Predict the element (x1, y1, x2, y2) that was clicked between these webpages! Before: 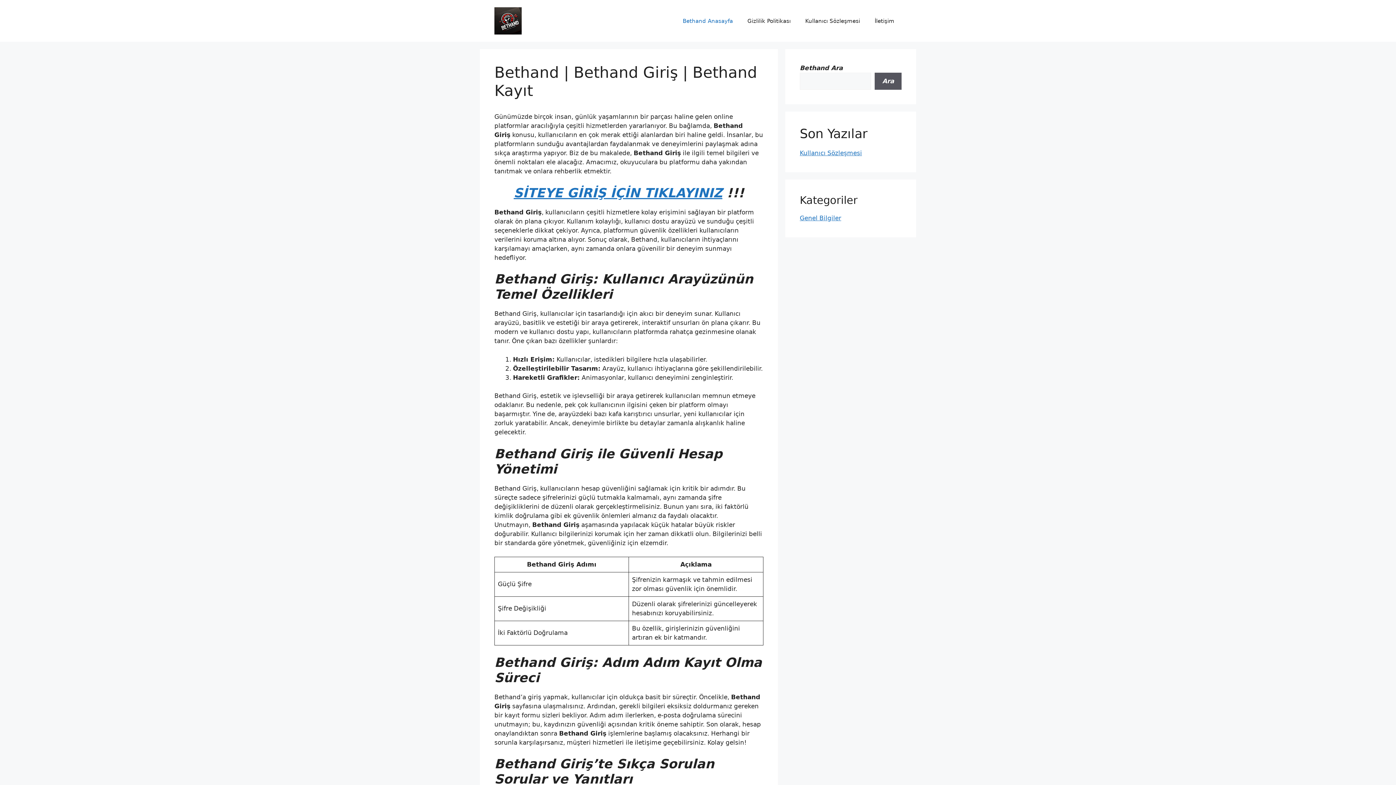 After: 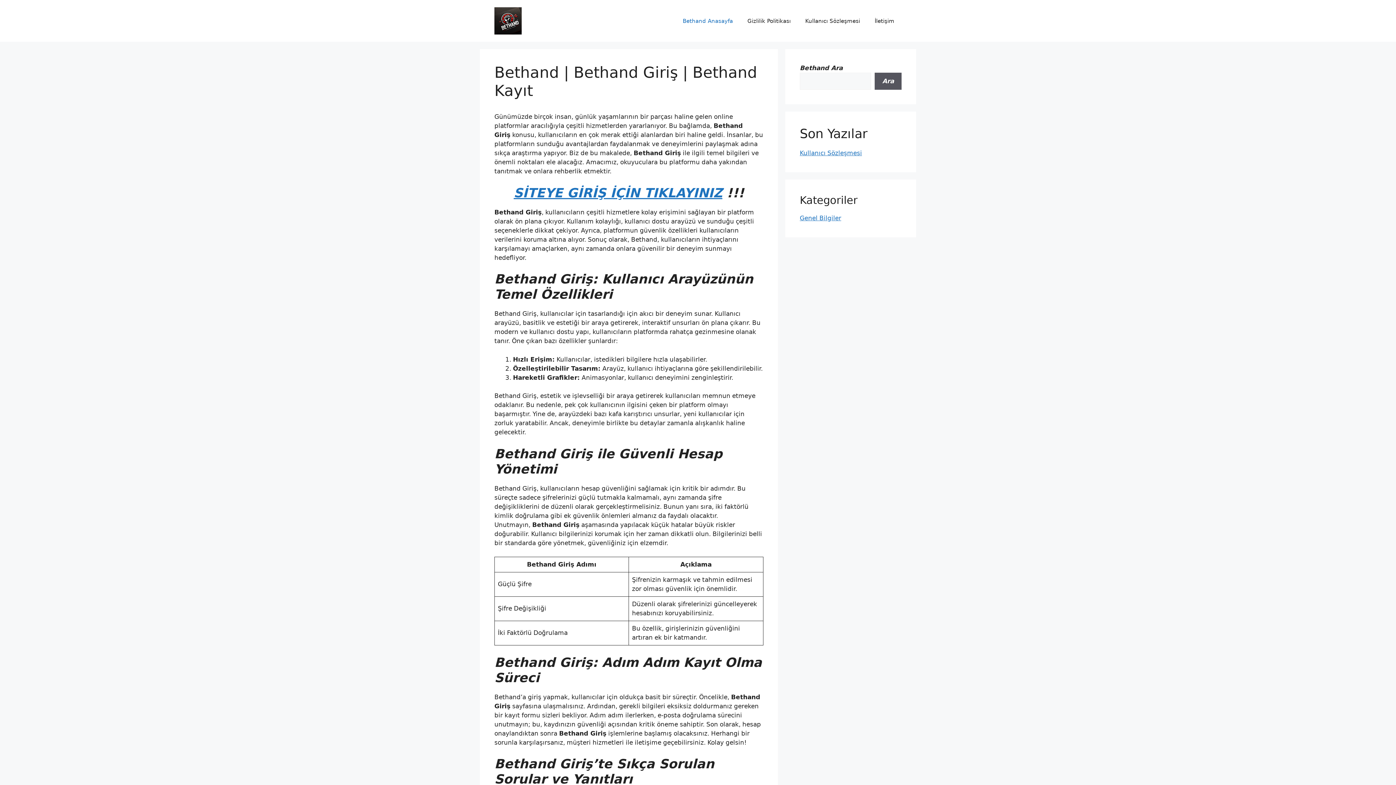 Action: bbox: (494, 16, 521, 24)